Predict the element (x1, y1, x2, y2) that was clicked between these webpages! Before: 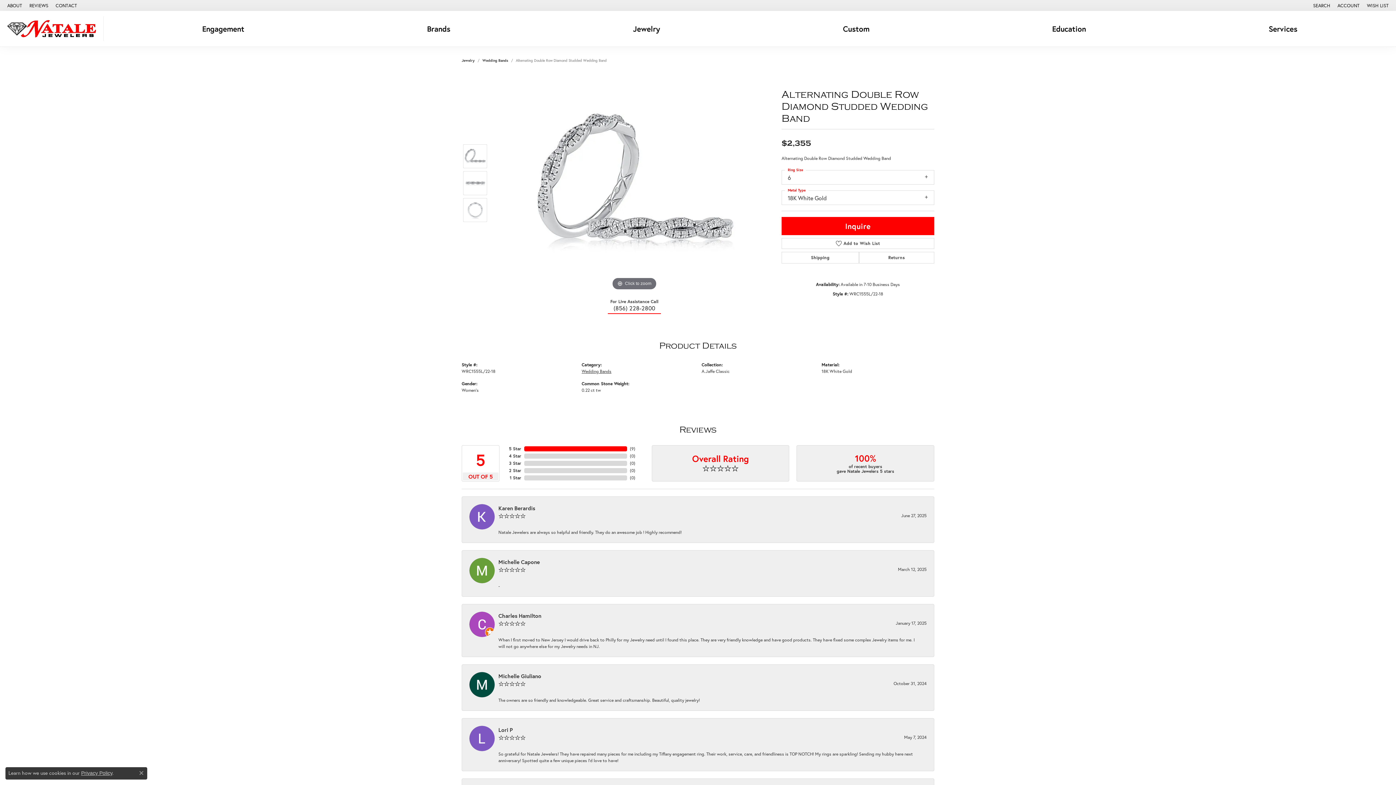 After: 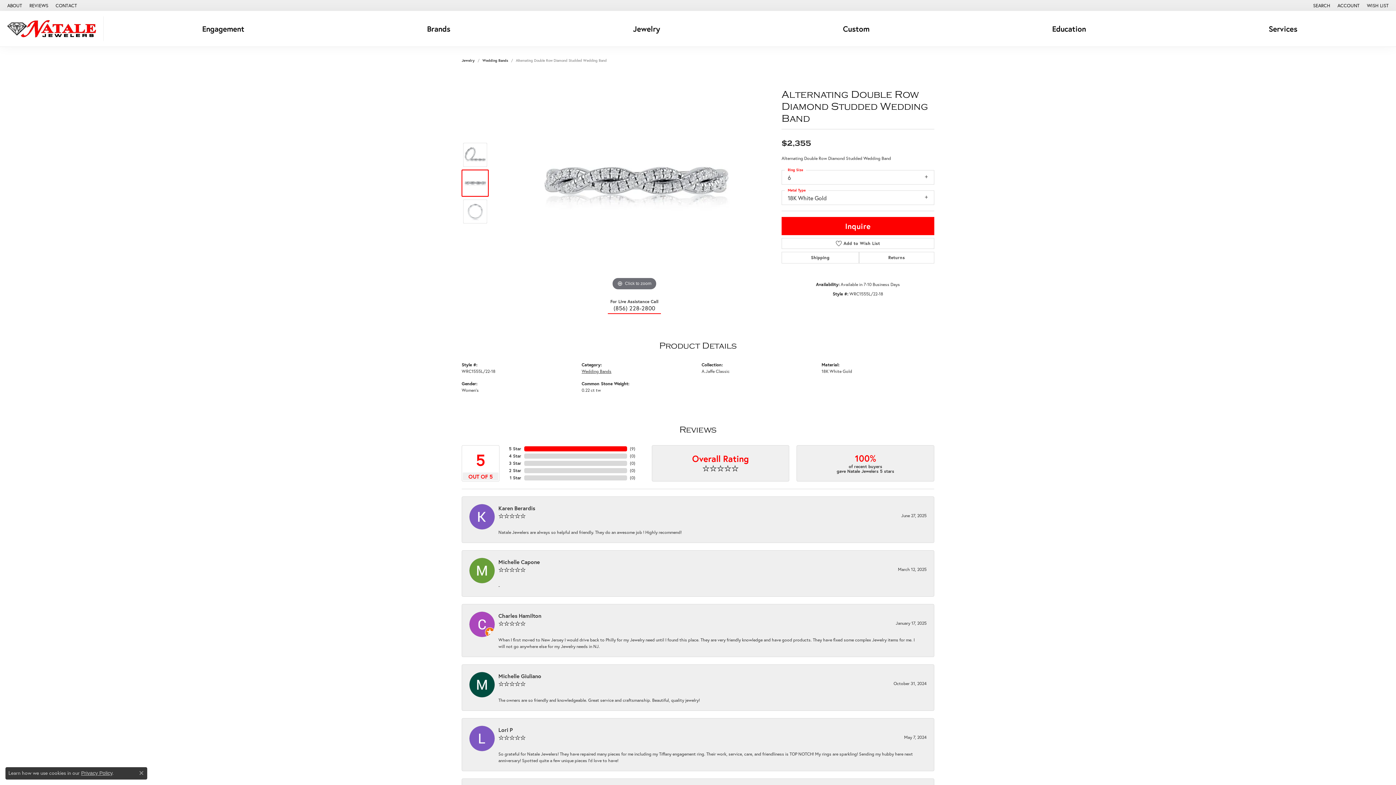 Action: bbox: (463, 171, 487, 195)